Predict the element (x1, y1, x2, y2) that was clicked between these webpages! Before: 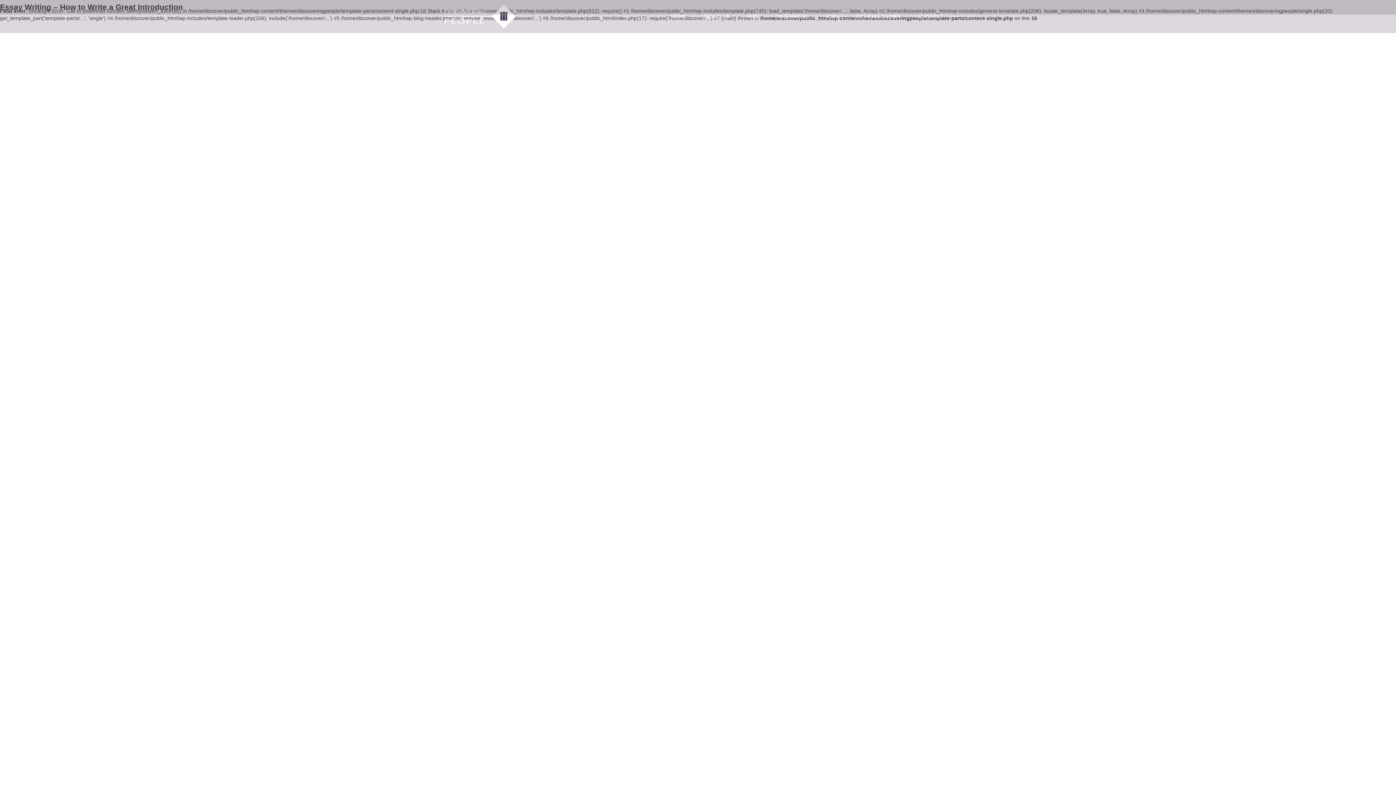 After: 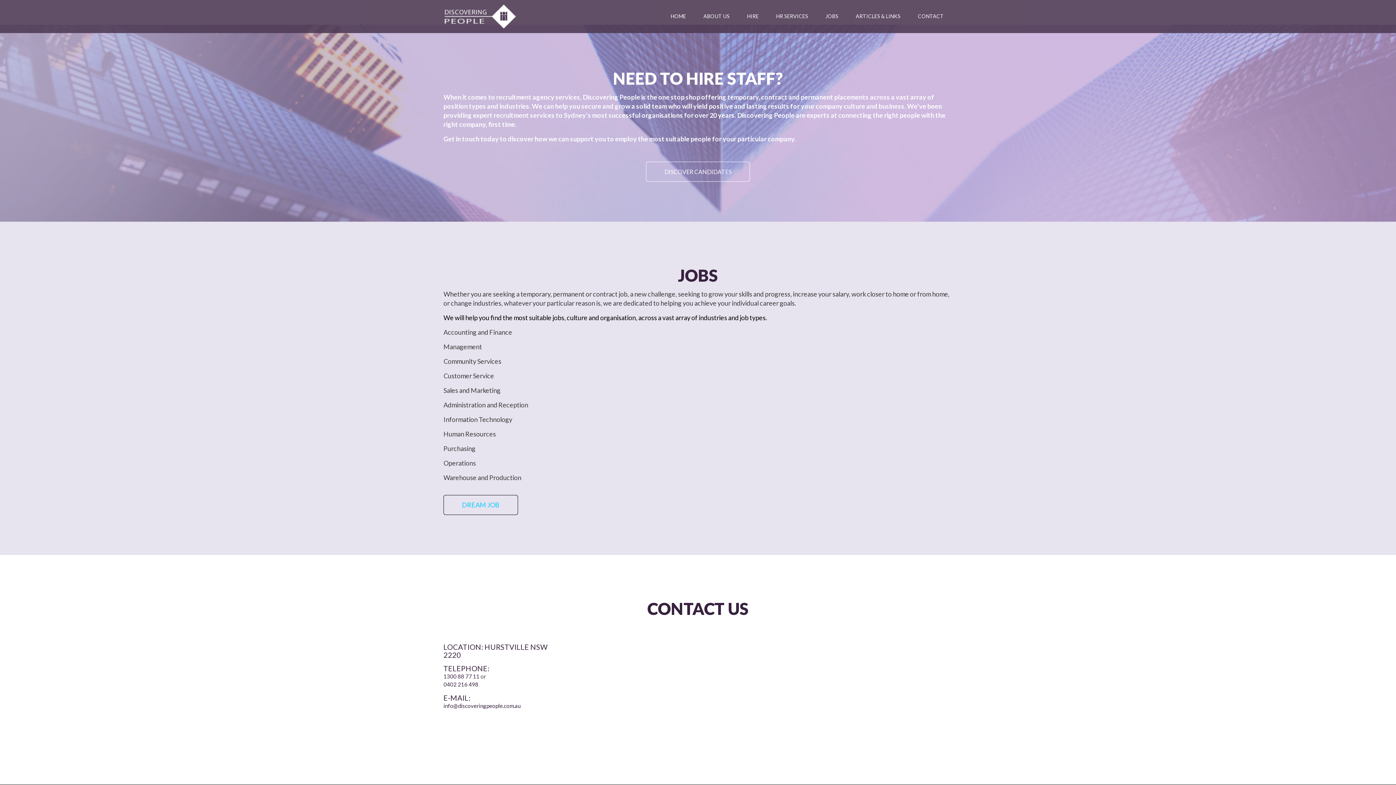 Action: label: JOBS bbox: (817, 7, 847, 25)